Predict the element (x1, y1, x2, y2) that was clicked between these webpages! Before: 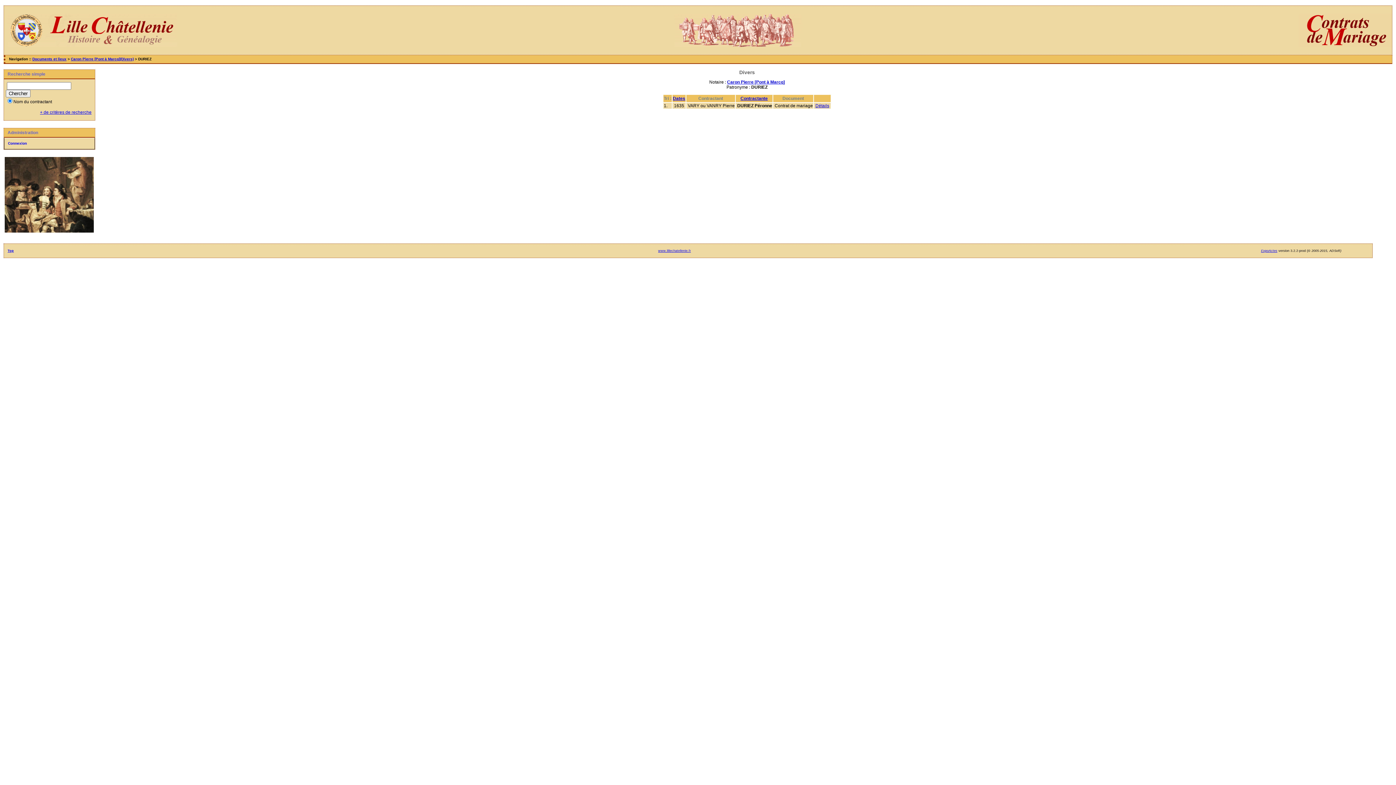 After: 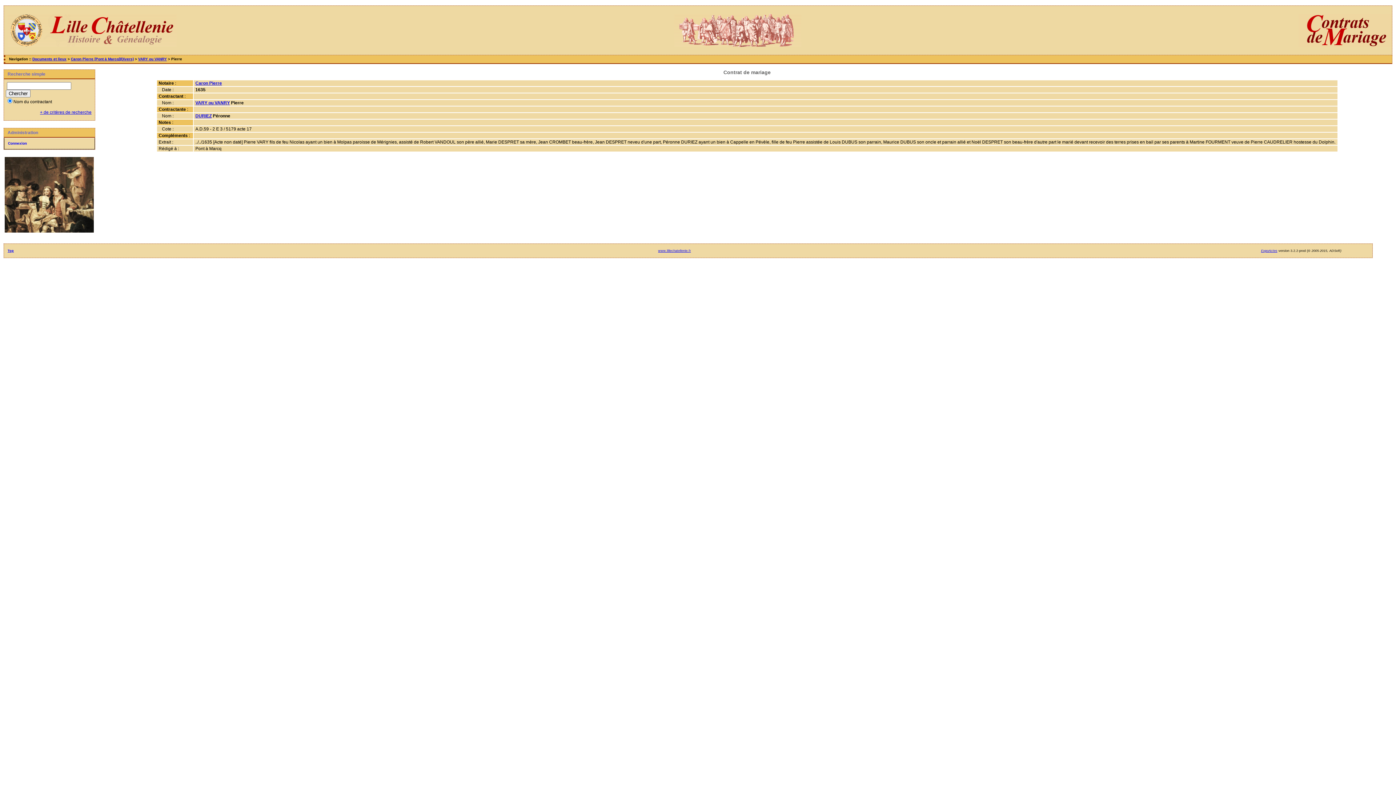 Action: bbox: (815, 103, 829, 108) label: Détails